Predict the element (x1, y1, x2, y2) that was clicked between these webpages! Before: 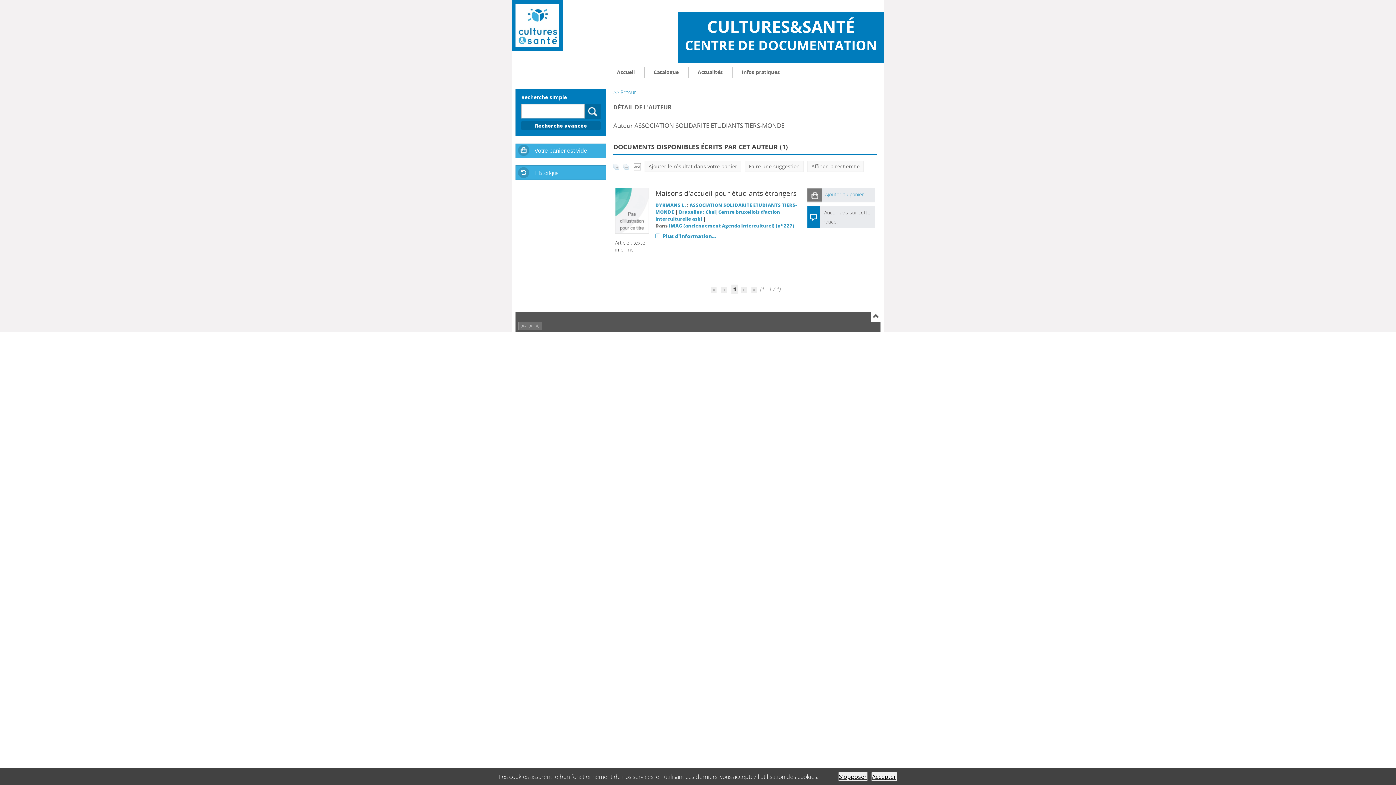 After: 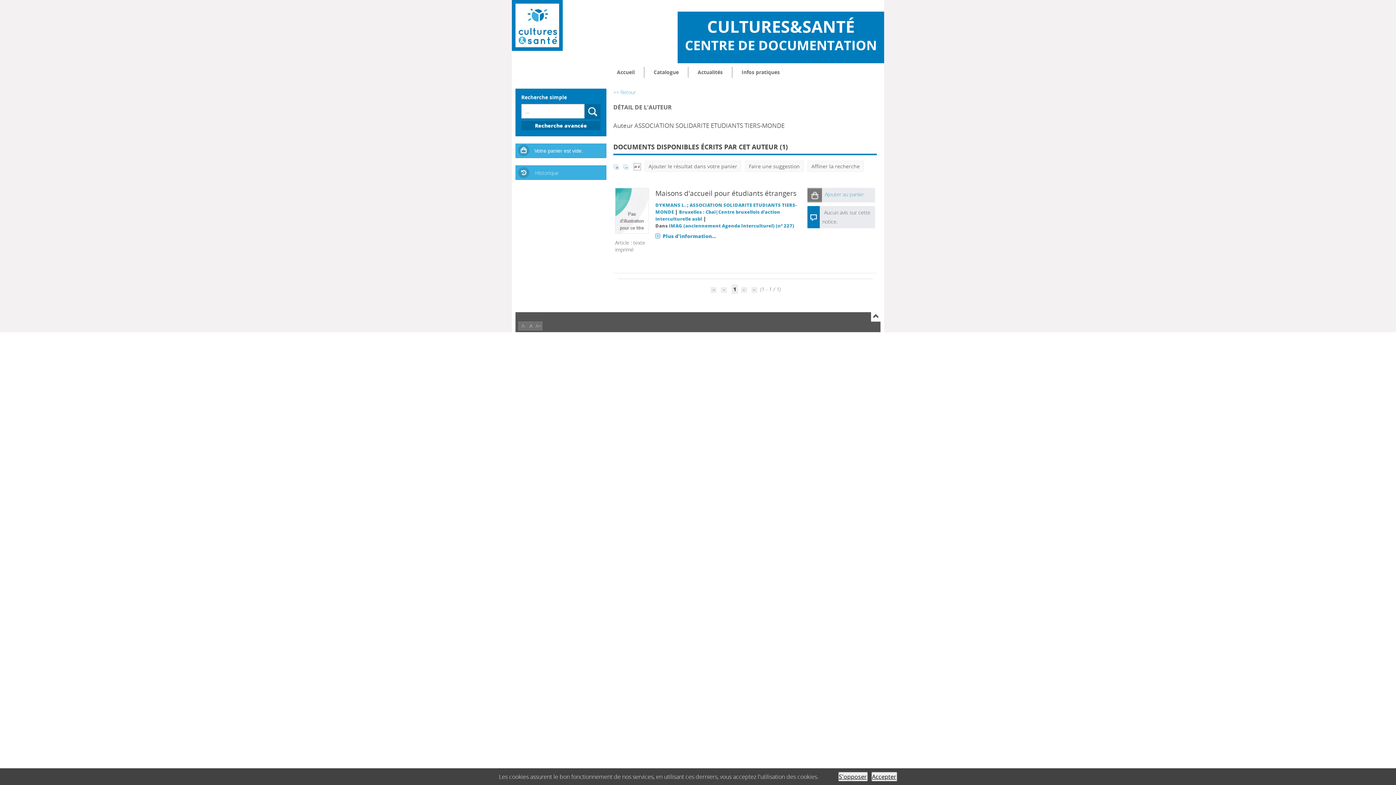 Action: bbox: (529, 322, 532, 329) label: A